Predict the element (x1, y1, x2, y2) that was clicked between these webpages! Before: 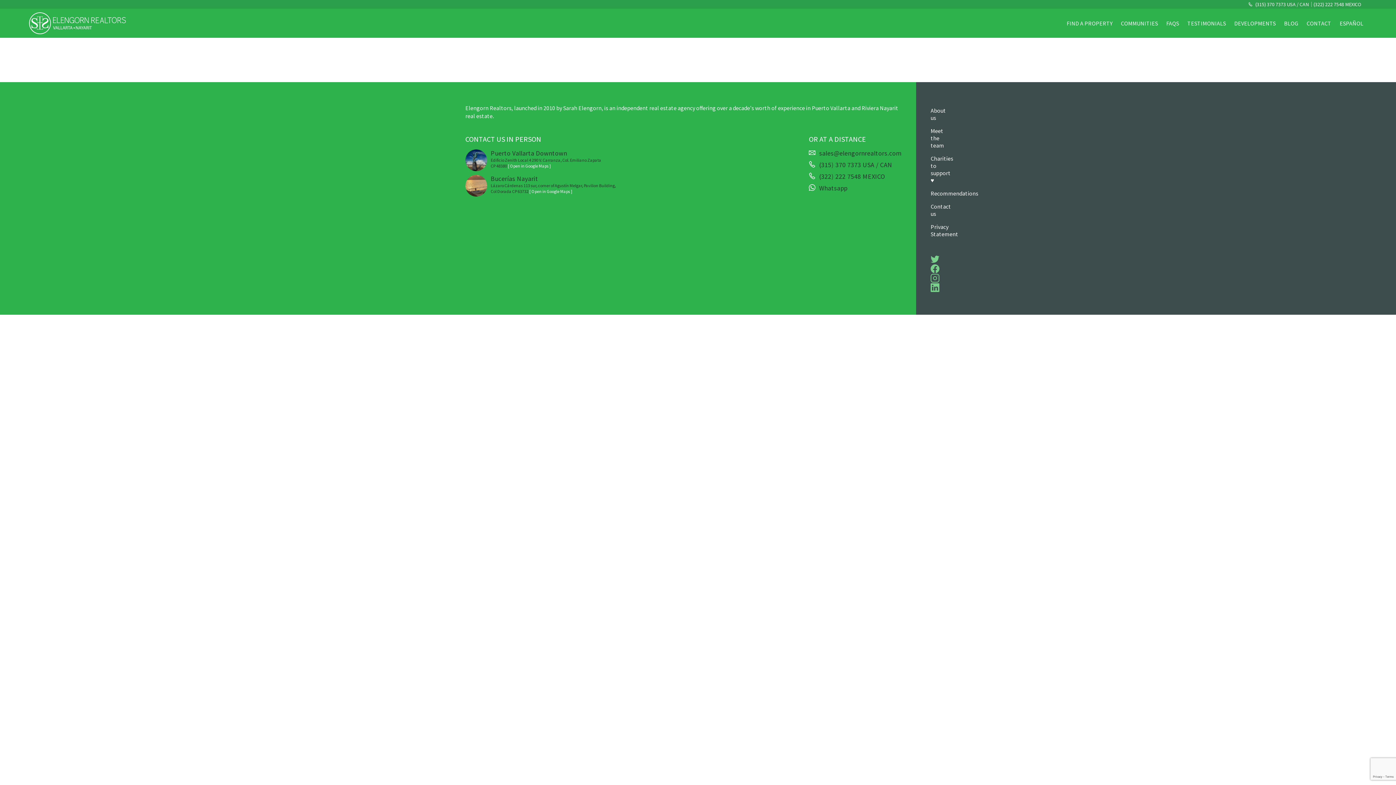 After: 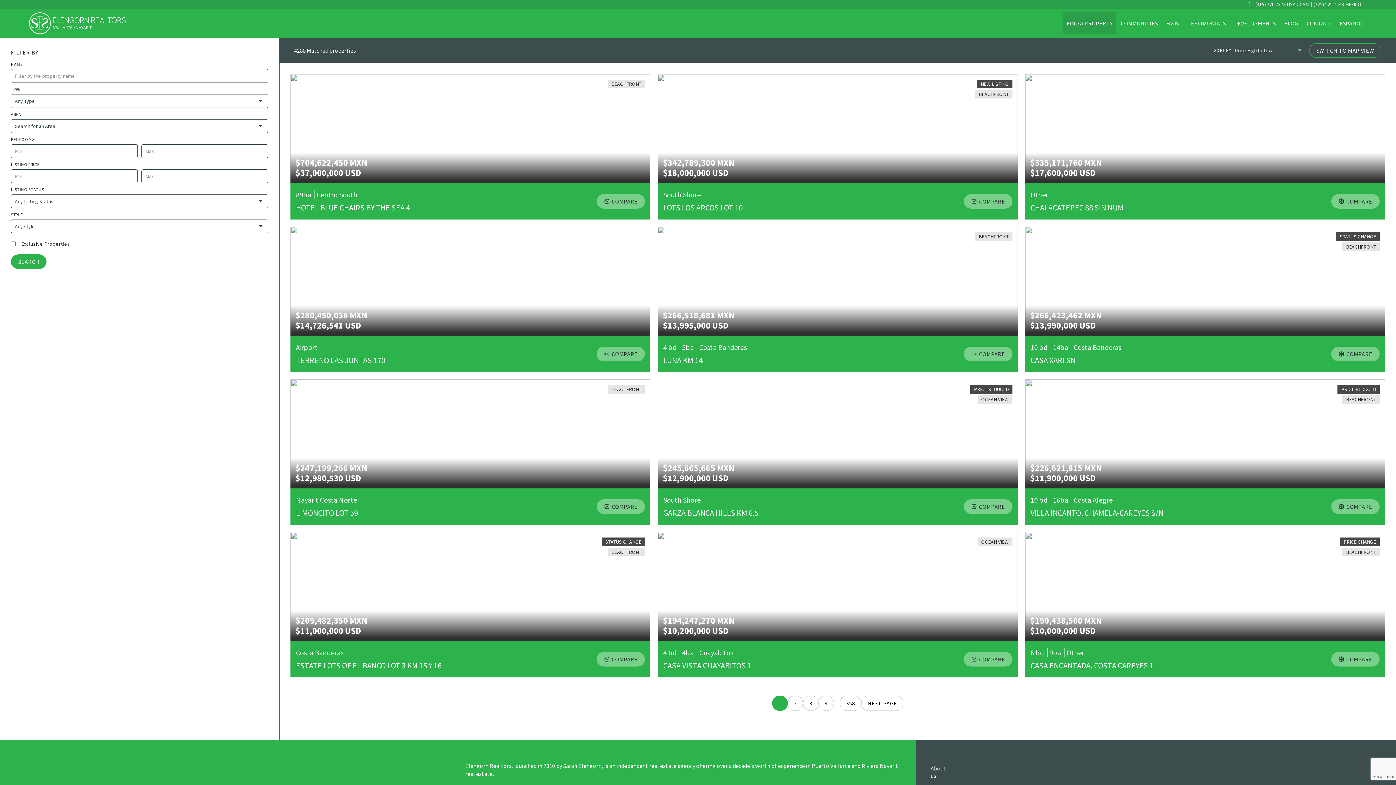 Action: bbox: (1063, 12, 1116, 34) label: FIND A PROPERTY